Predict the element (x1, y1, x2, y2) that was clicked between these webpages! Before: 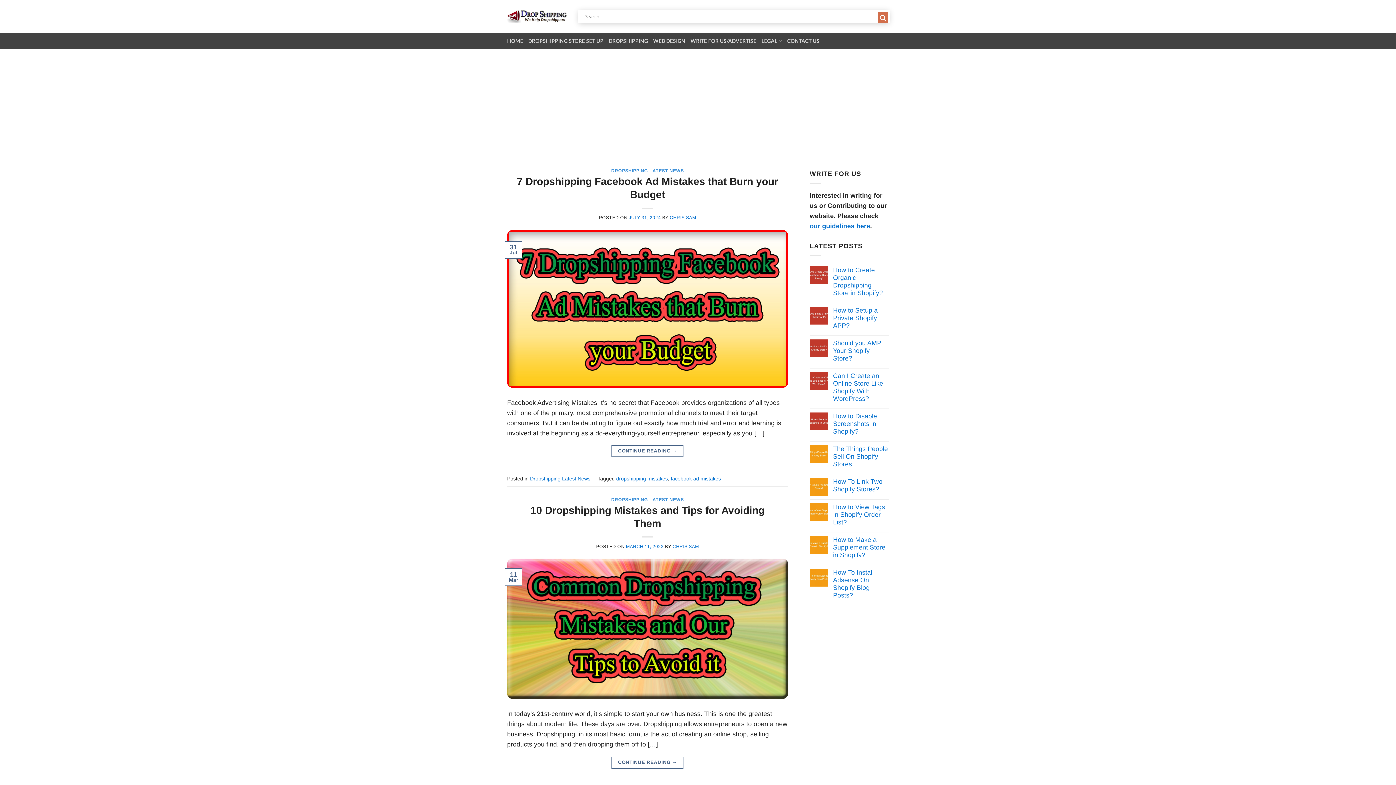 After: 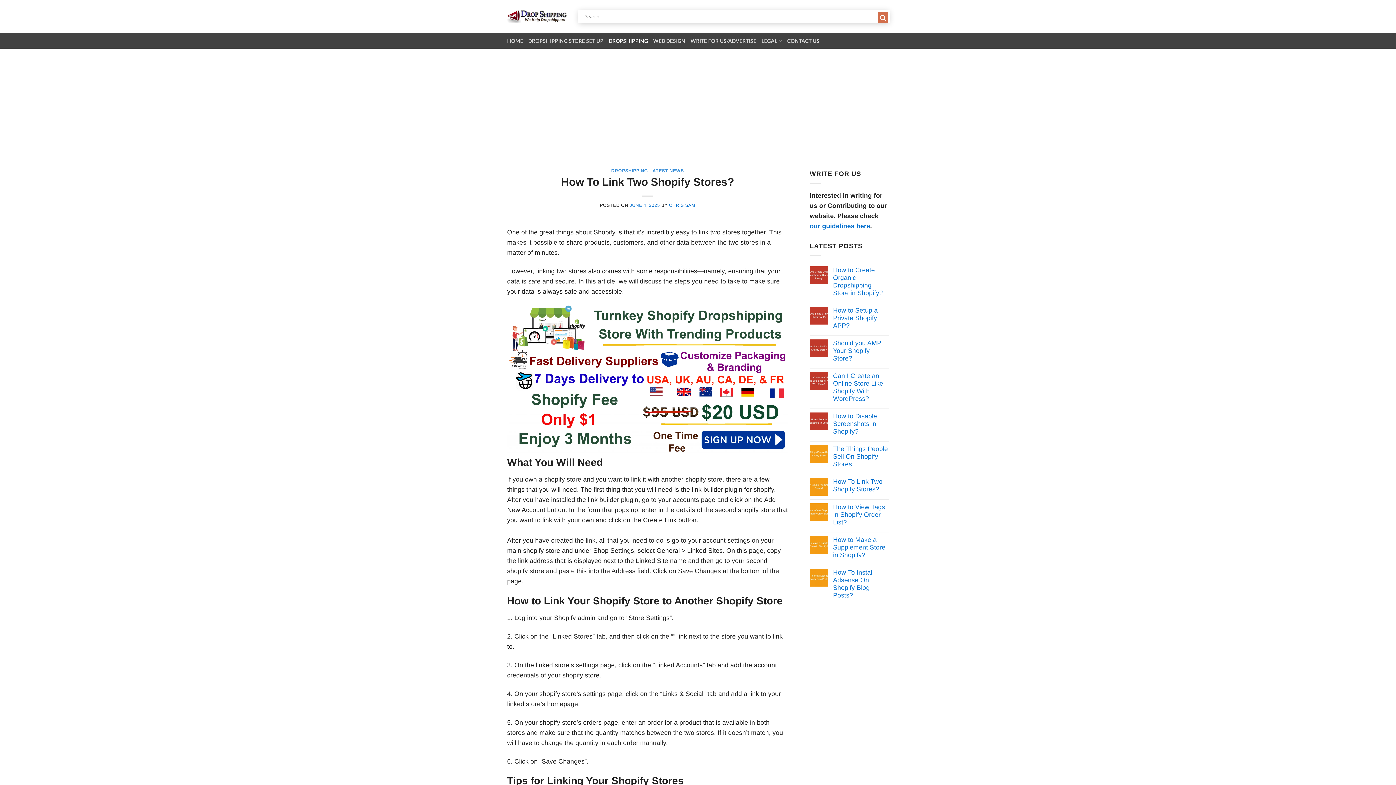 Action: label: How To Link Two Shopify Stores? bbox: (833, 478, 889, 493)